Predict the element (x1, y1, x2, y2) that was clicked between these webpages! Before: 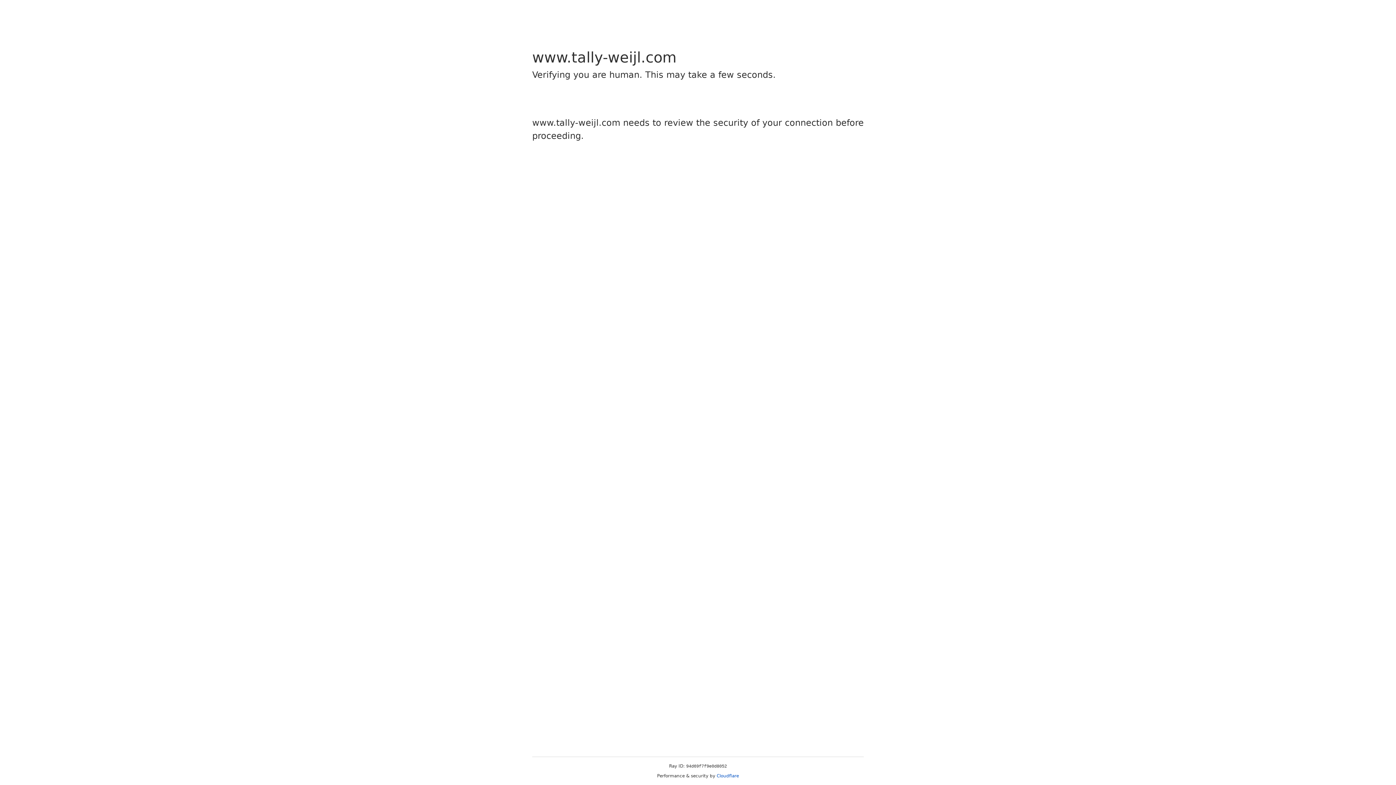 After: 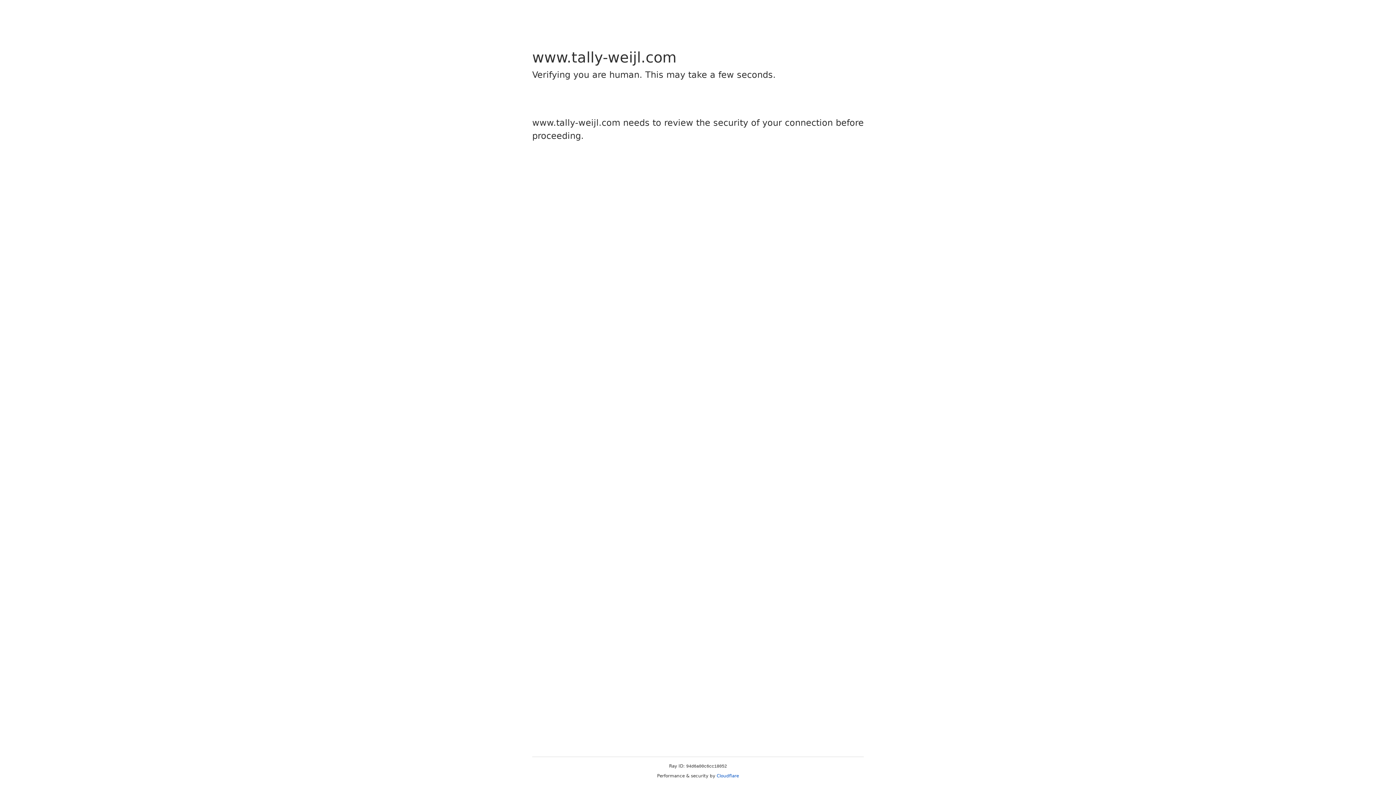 Action: bbox: (716, 773, 739, 778) label: Cloudflare